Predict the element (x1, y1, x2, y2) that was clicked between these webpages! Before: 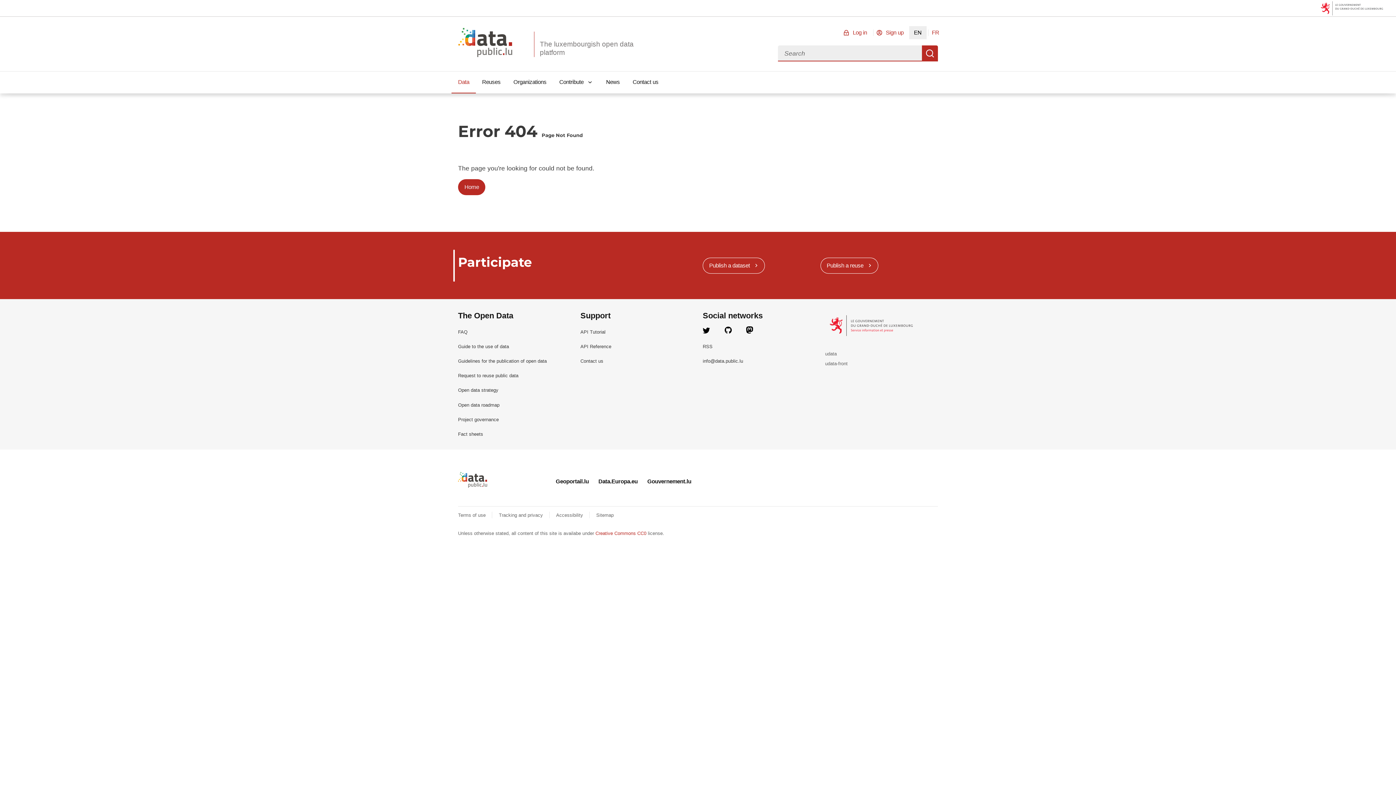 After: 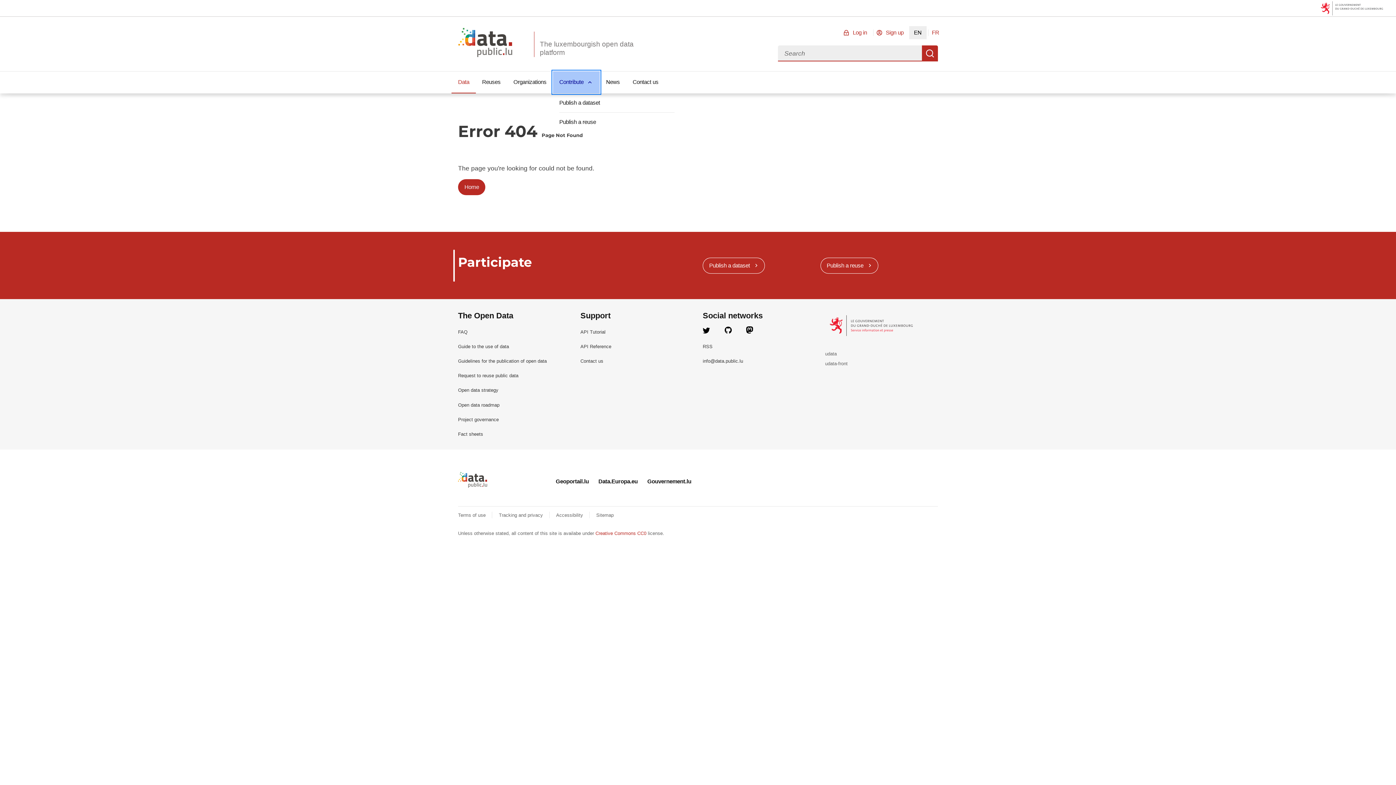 Action: bbox: (553, 71, 599, 93) label: Contribute